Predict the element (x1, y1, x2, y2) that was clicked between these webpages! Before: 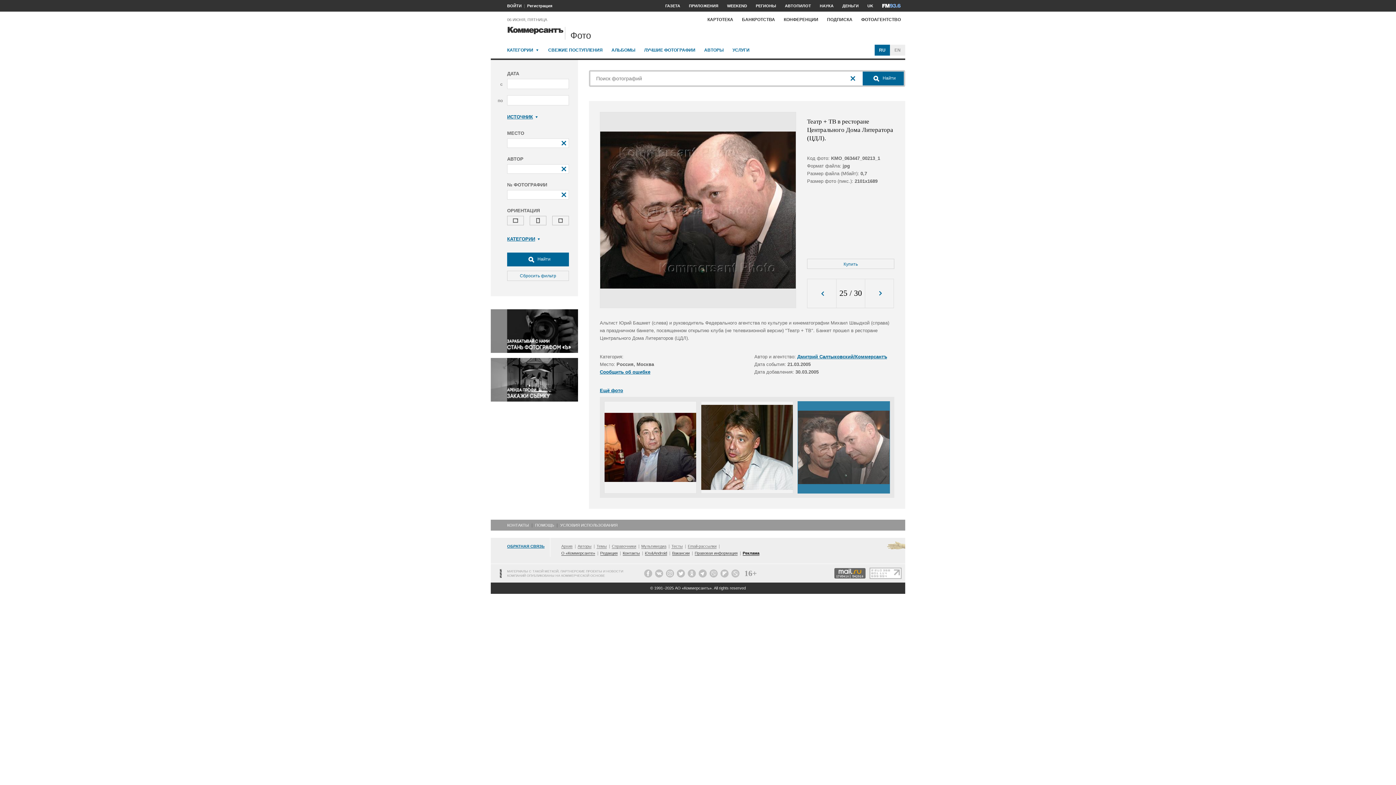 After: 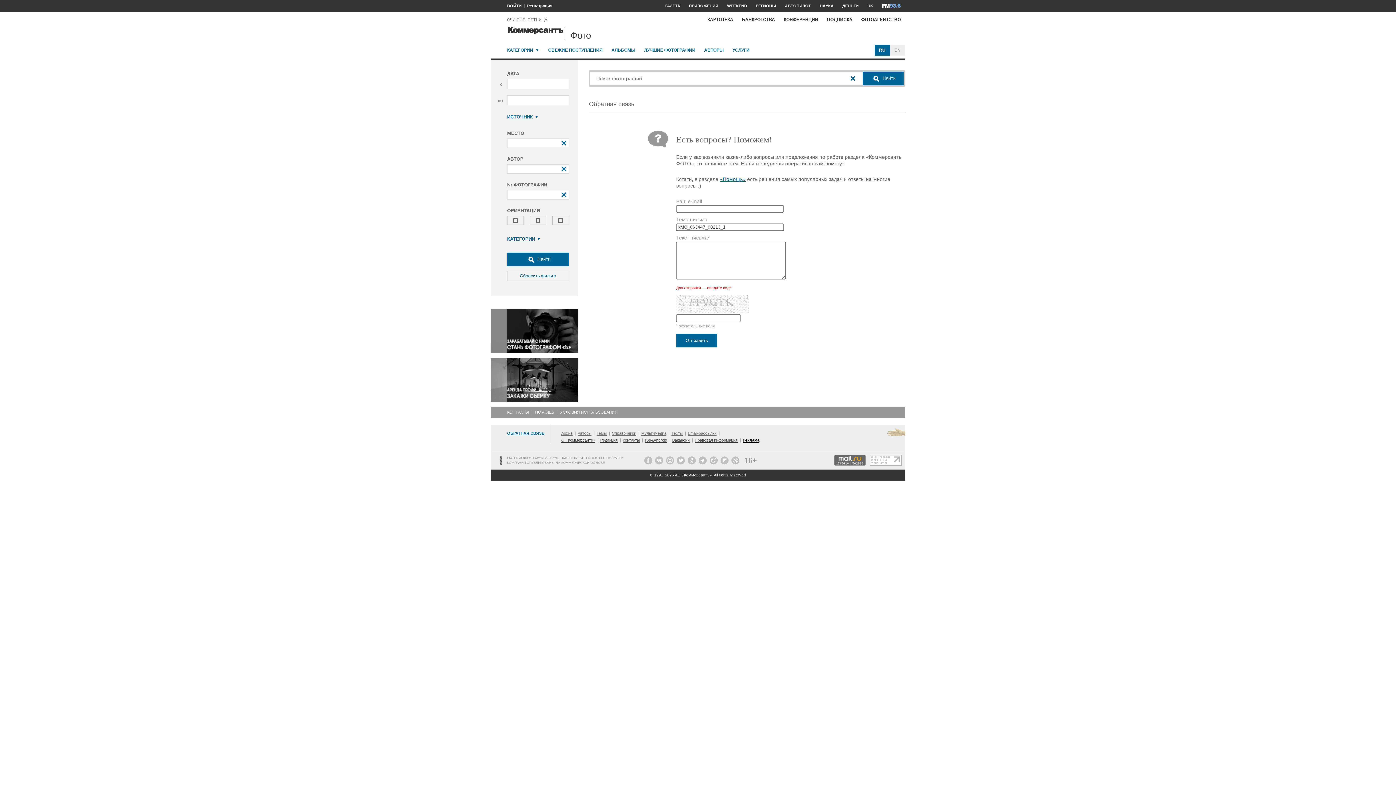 Action: label: Сообщить об ошибке bbox: (600, 369, 650, 374)